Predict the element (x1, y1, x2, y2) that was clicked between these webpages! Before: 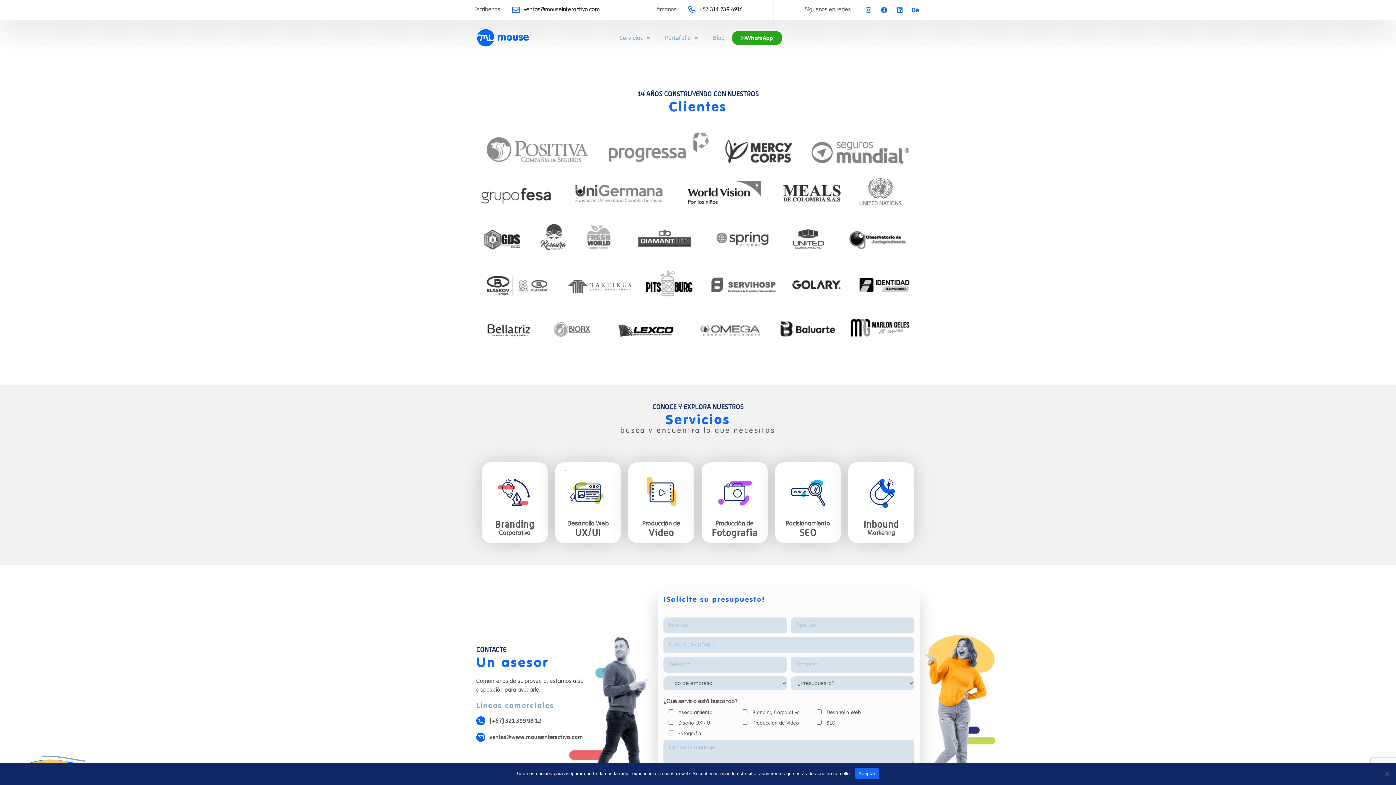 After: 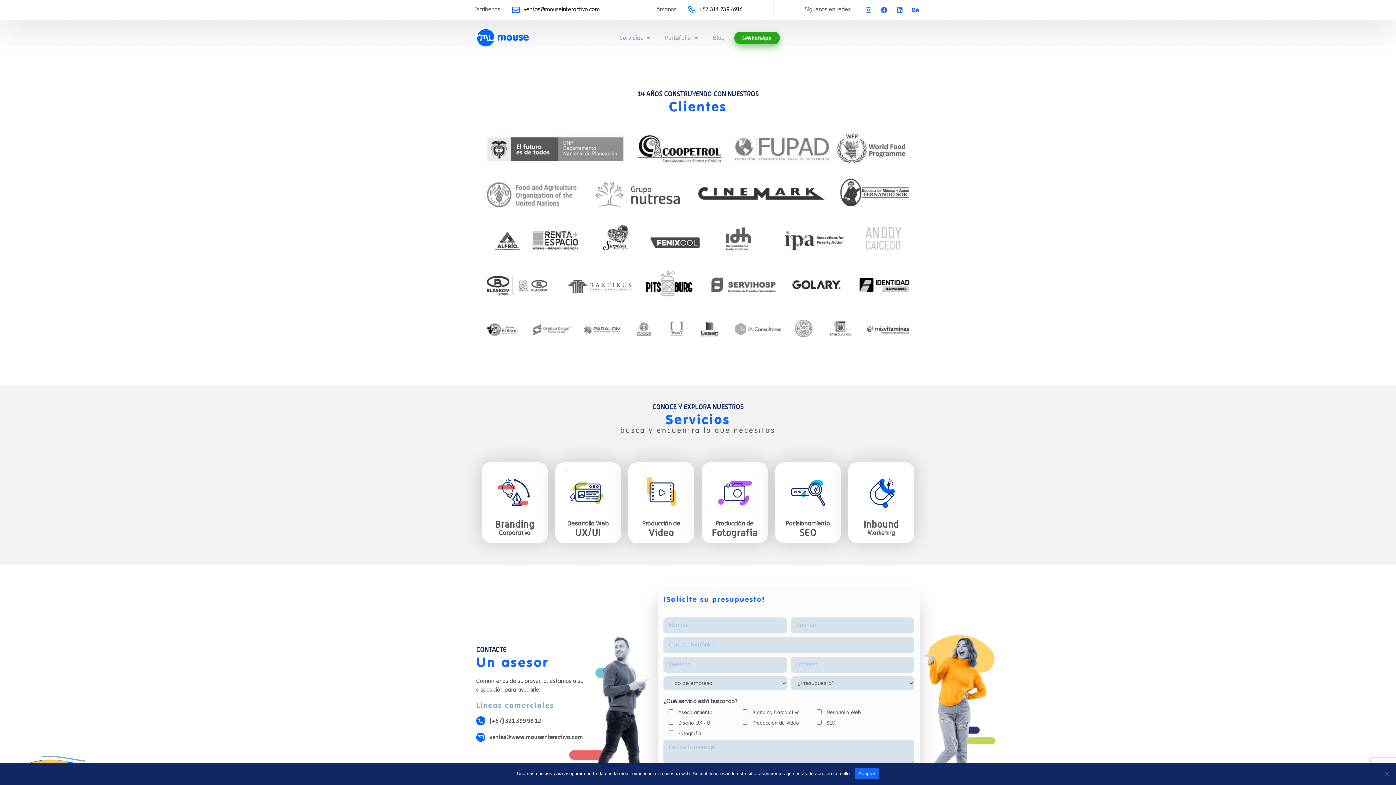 Action: bbox: (732, 30, 782, 44) label: WhatsApp